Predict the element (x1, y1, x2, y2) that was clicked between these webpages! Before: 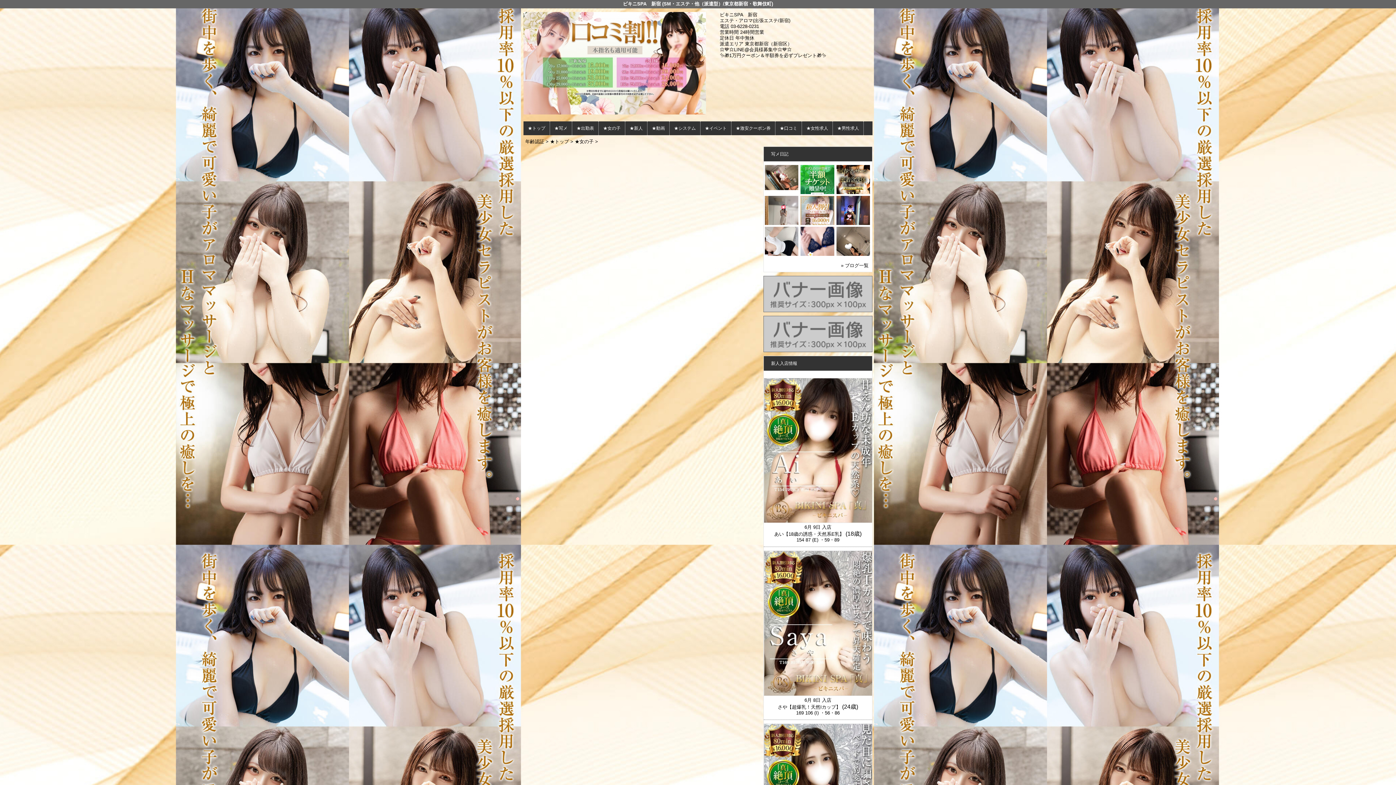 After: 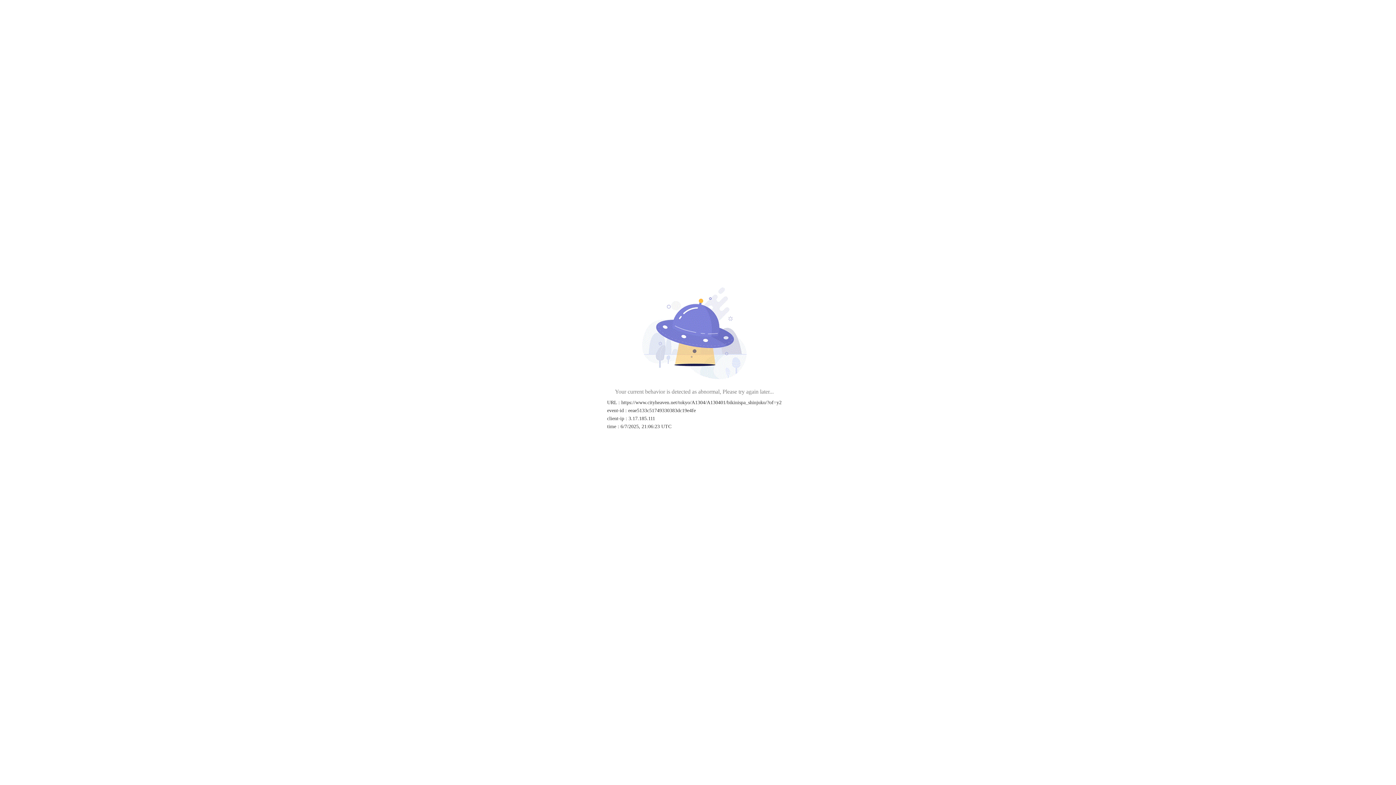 Action: bbox: (523, 110, 706, 115)